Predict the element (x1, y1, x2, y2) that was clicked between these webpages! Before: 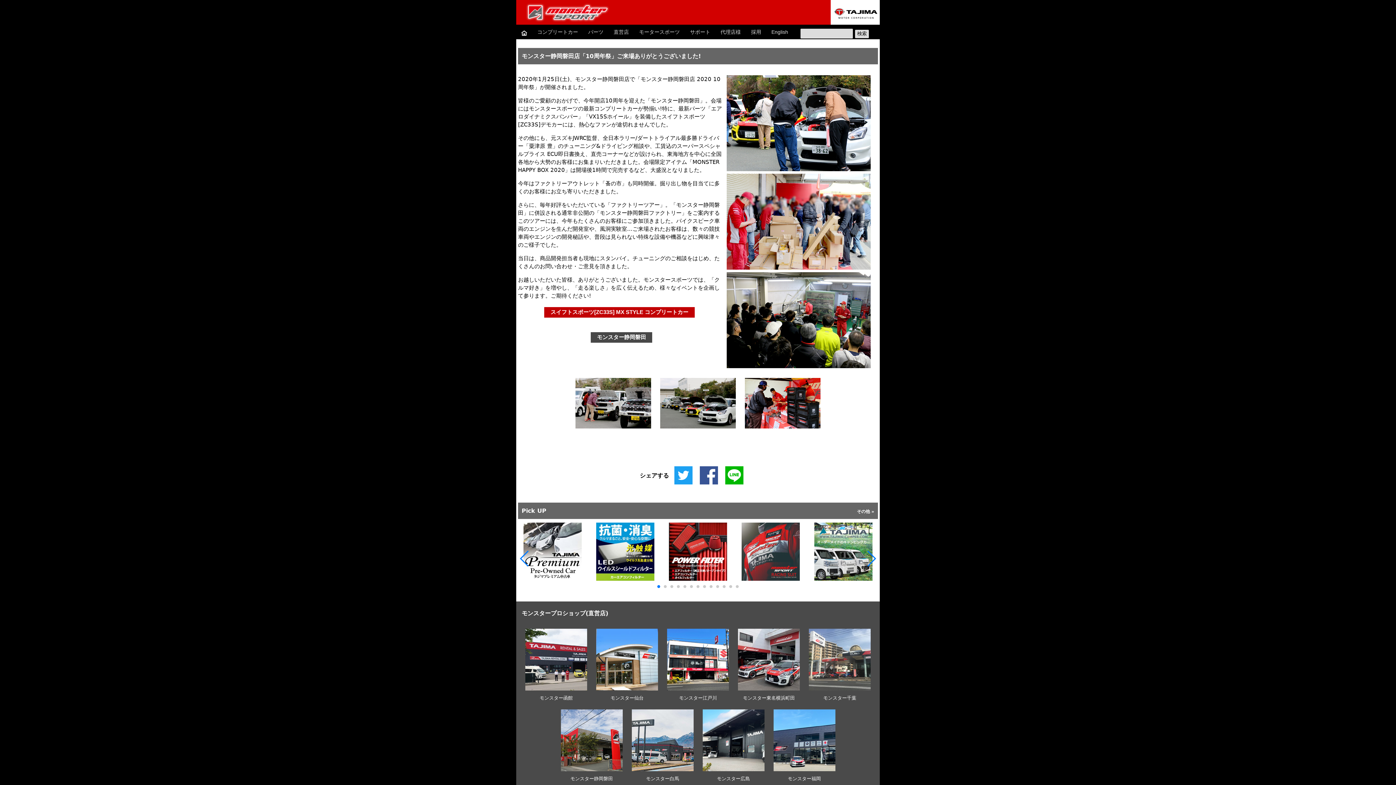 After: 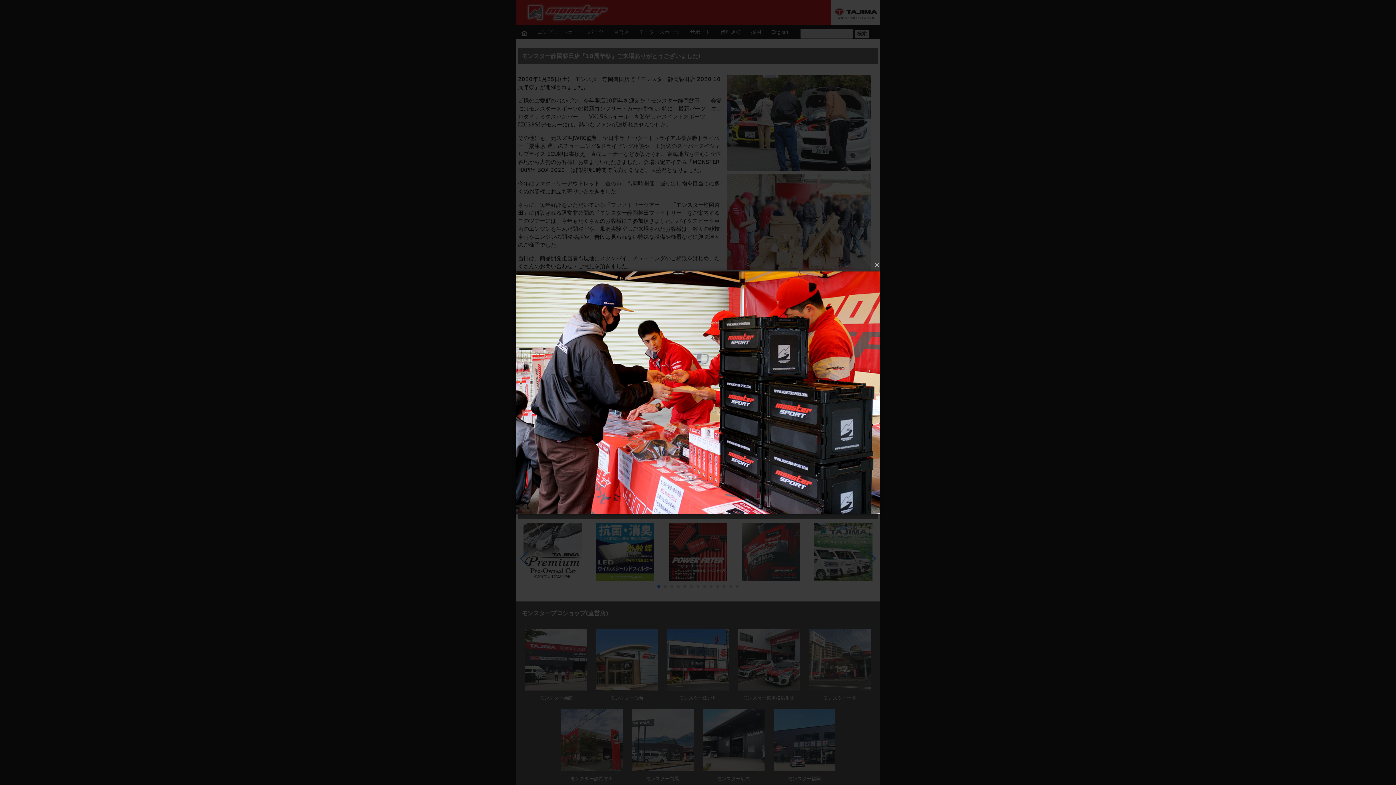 Action: bbox: (745, 423, 820, 430)